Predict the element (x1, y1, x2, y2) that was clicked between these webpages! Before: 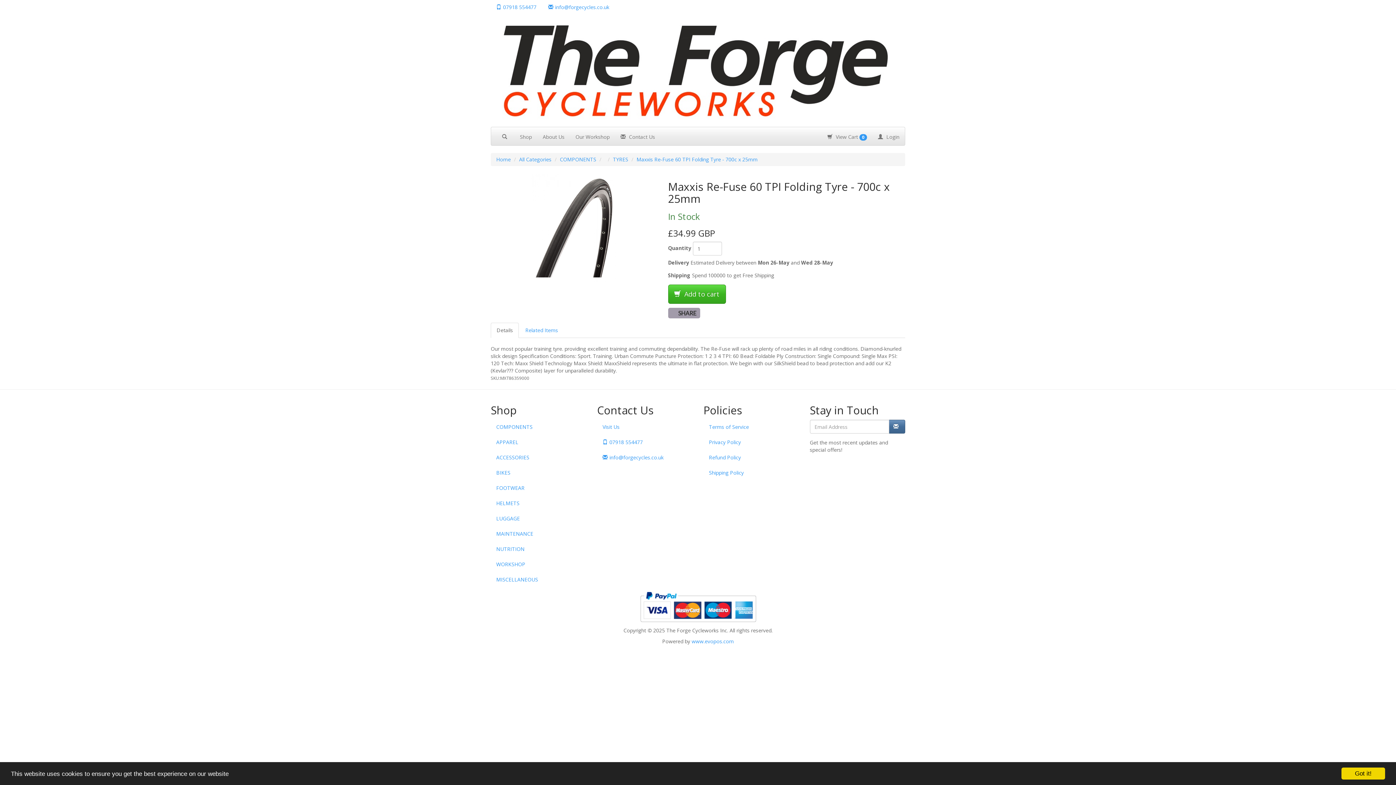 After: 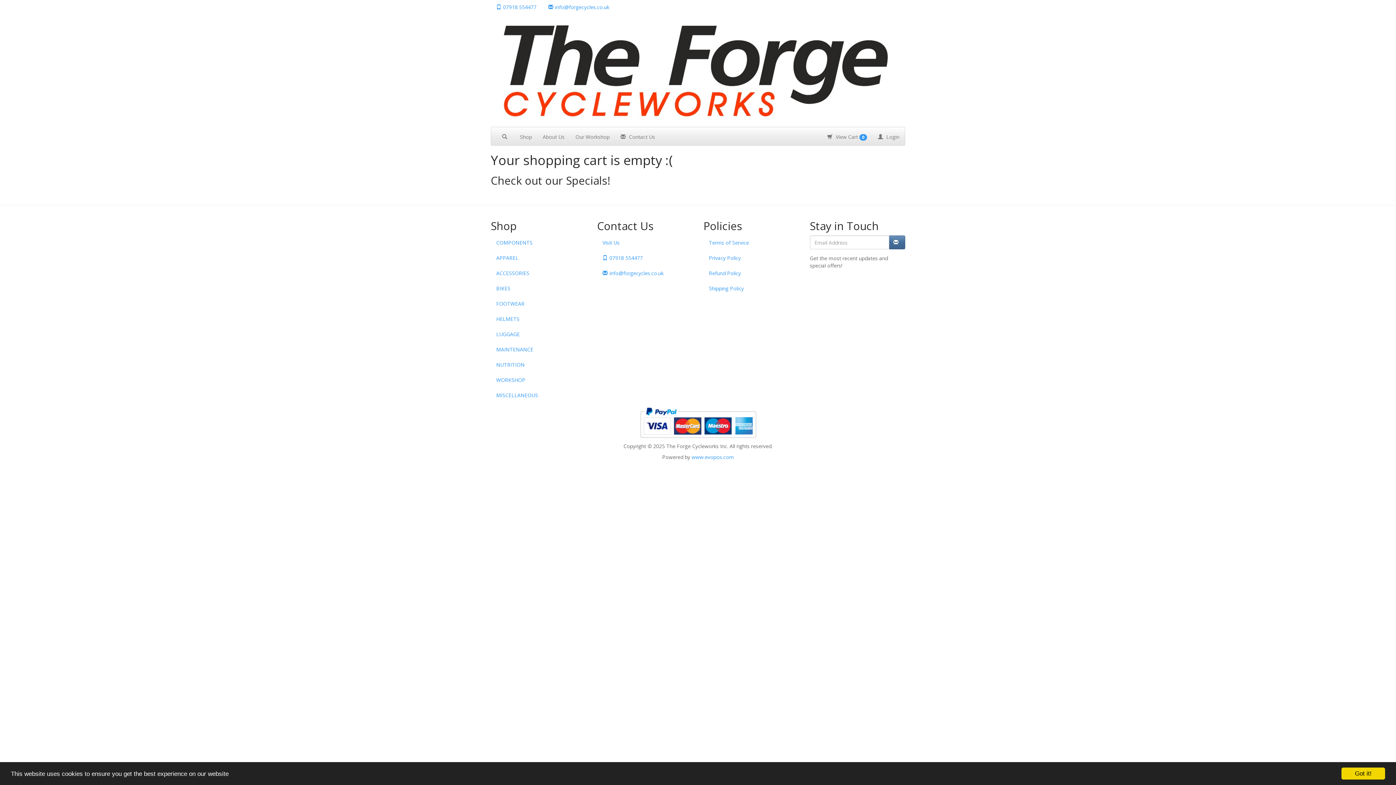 Action: bbox: (822, 127, 872, 145) label:  View Cart 0